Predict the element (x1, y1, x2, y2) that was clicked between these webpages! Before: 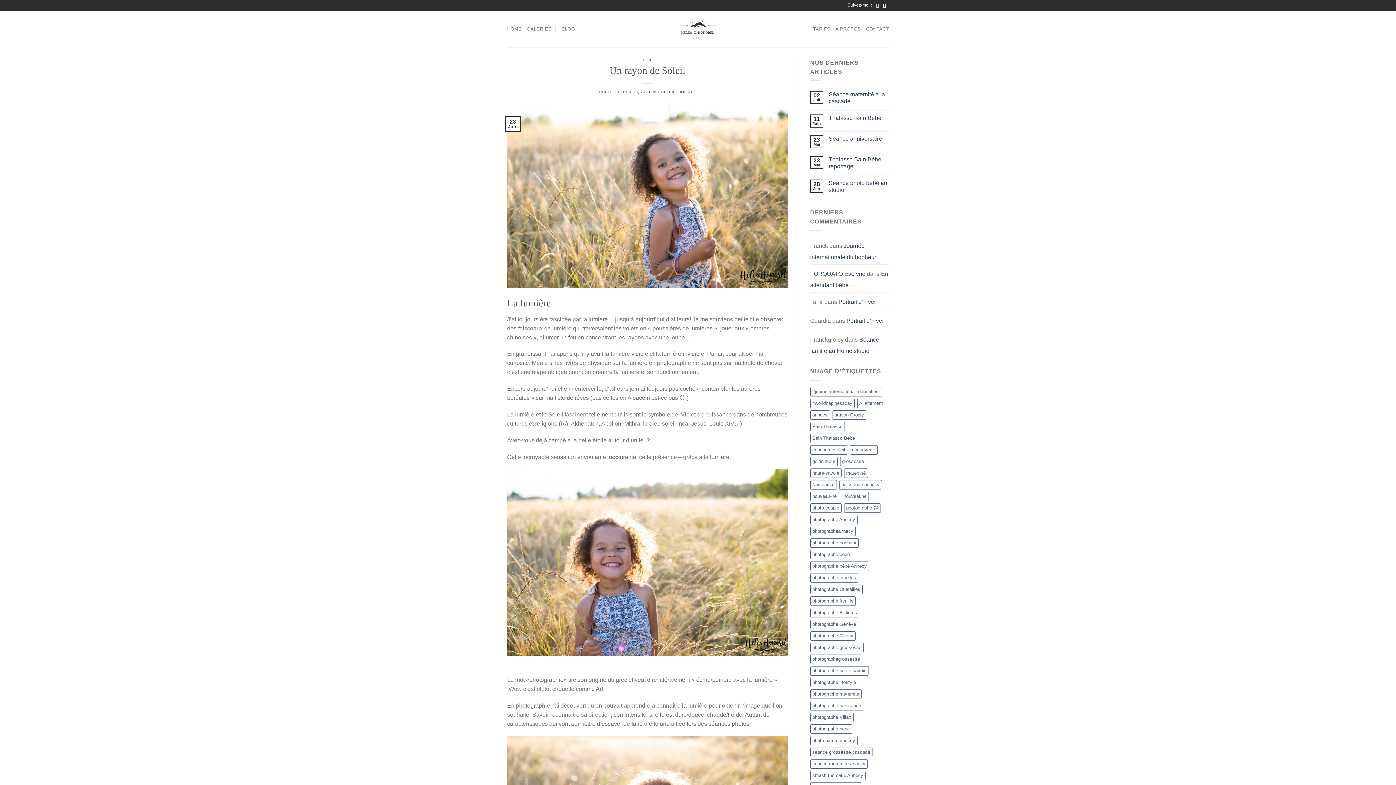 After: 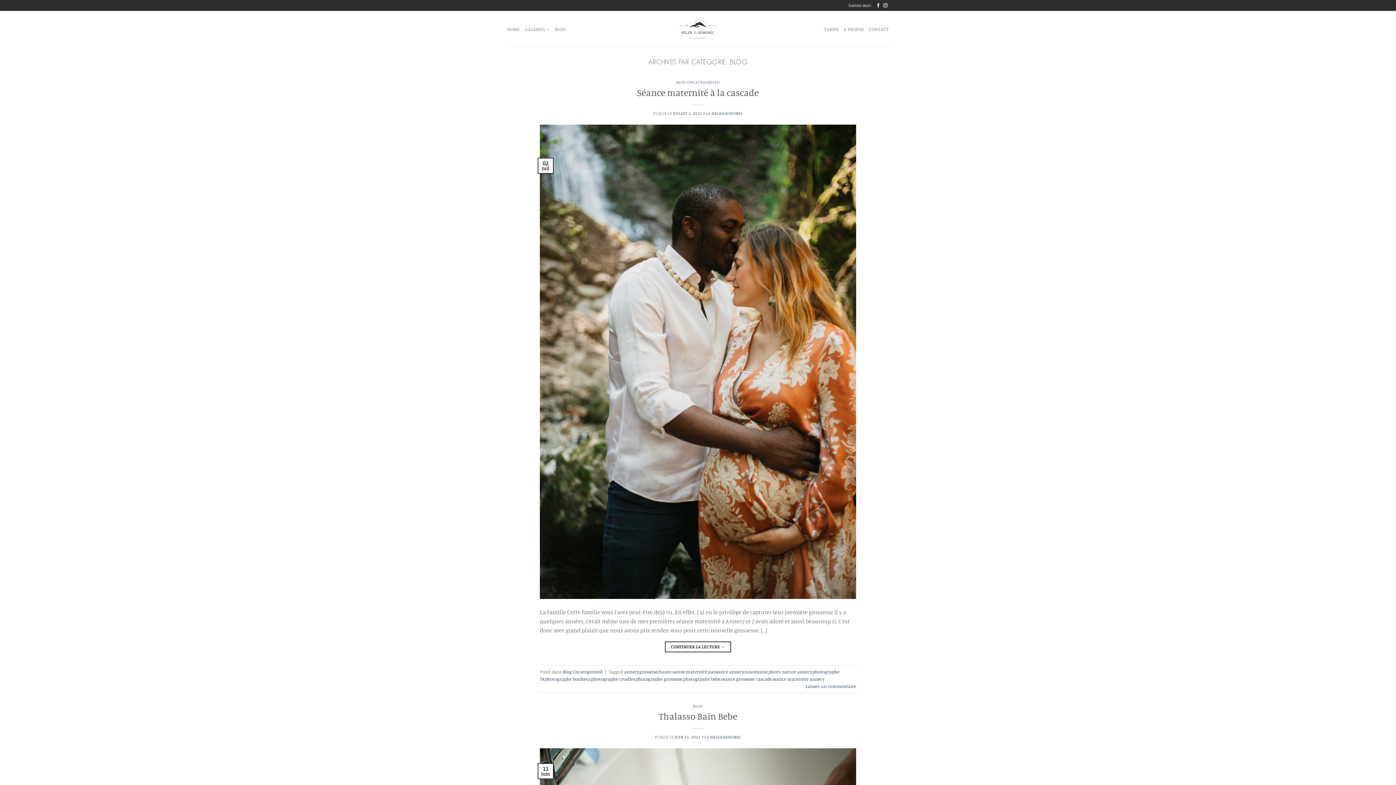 Action: bbox: (641, 57, 653, 62) label: BLOG